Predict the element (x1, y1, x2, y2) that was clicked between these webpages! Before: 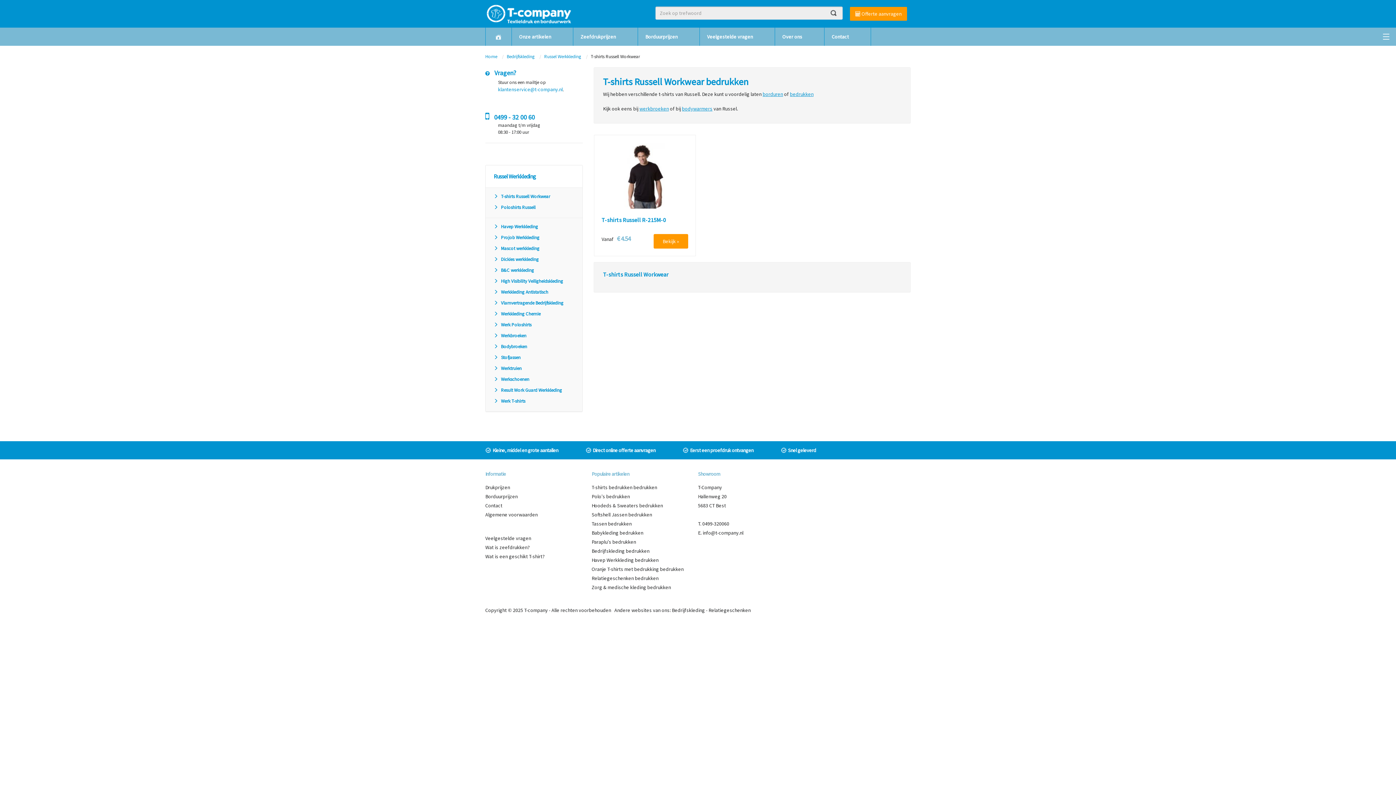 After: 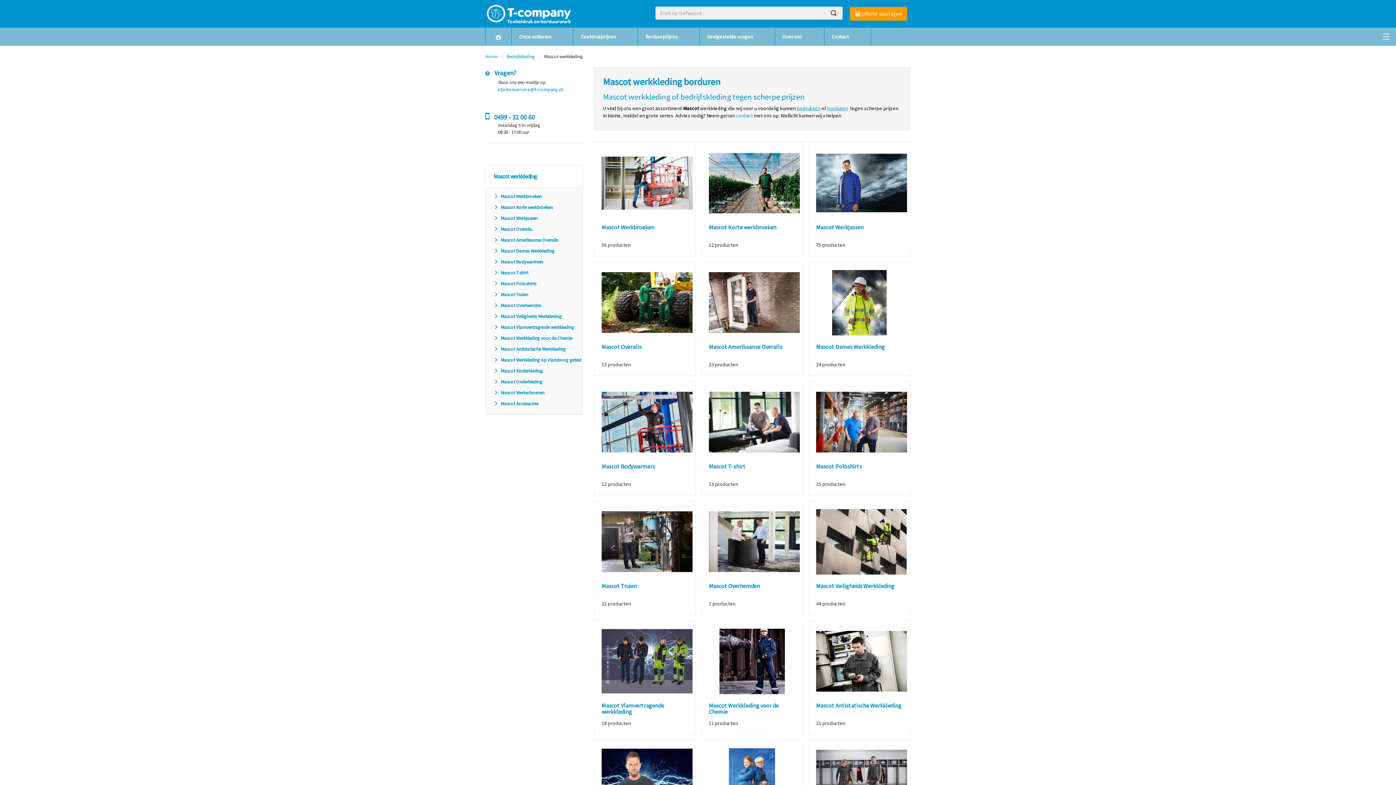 Action: label: Mascot werkkleding bbox: (493, 245, 539, 251)